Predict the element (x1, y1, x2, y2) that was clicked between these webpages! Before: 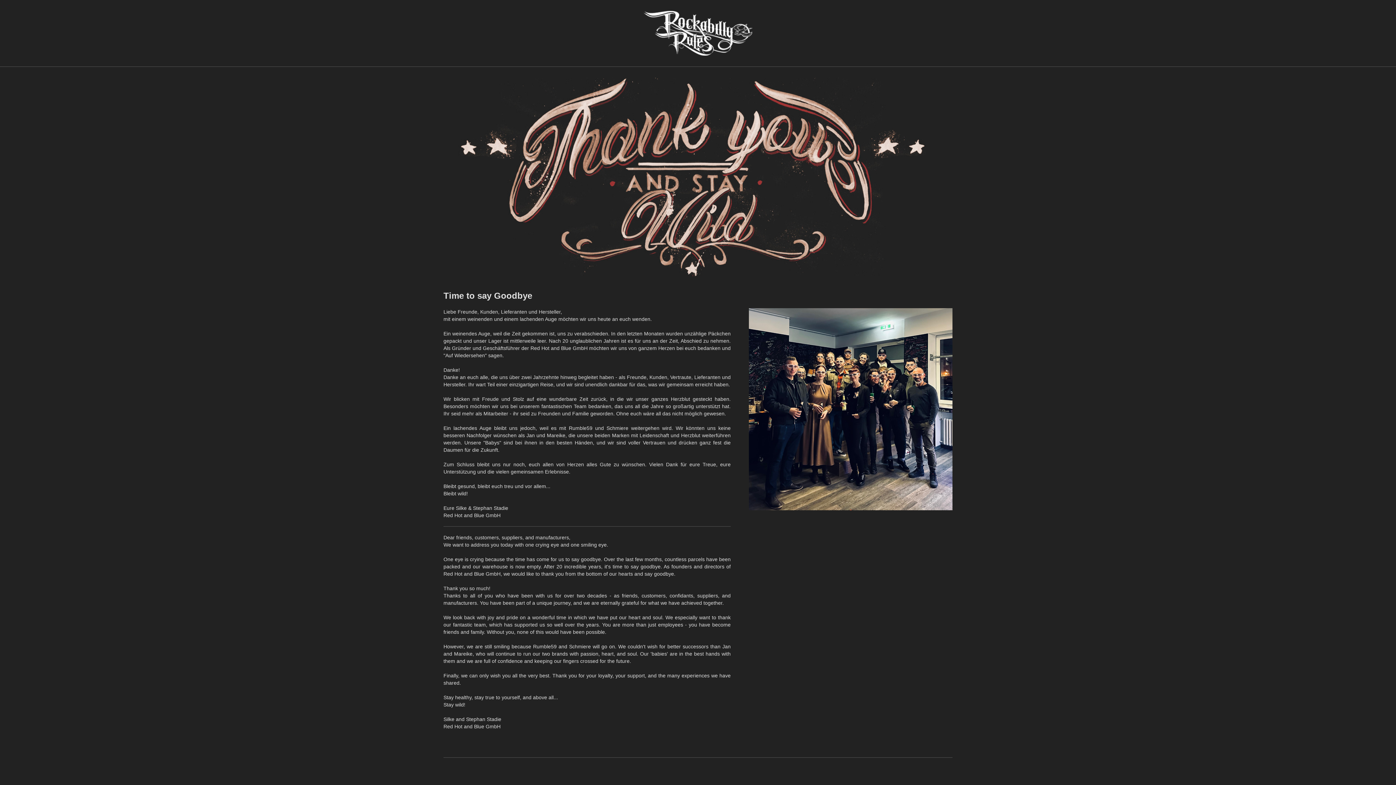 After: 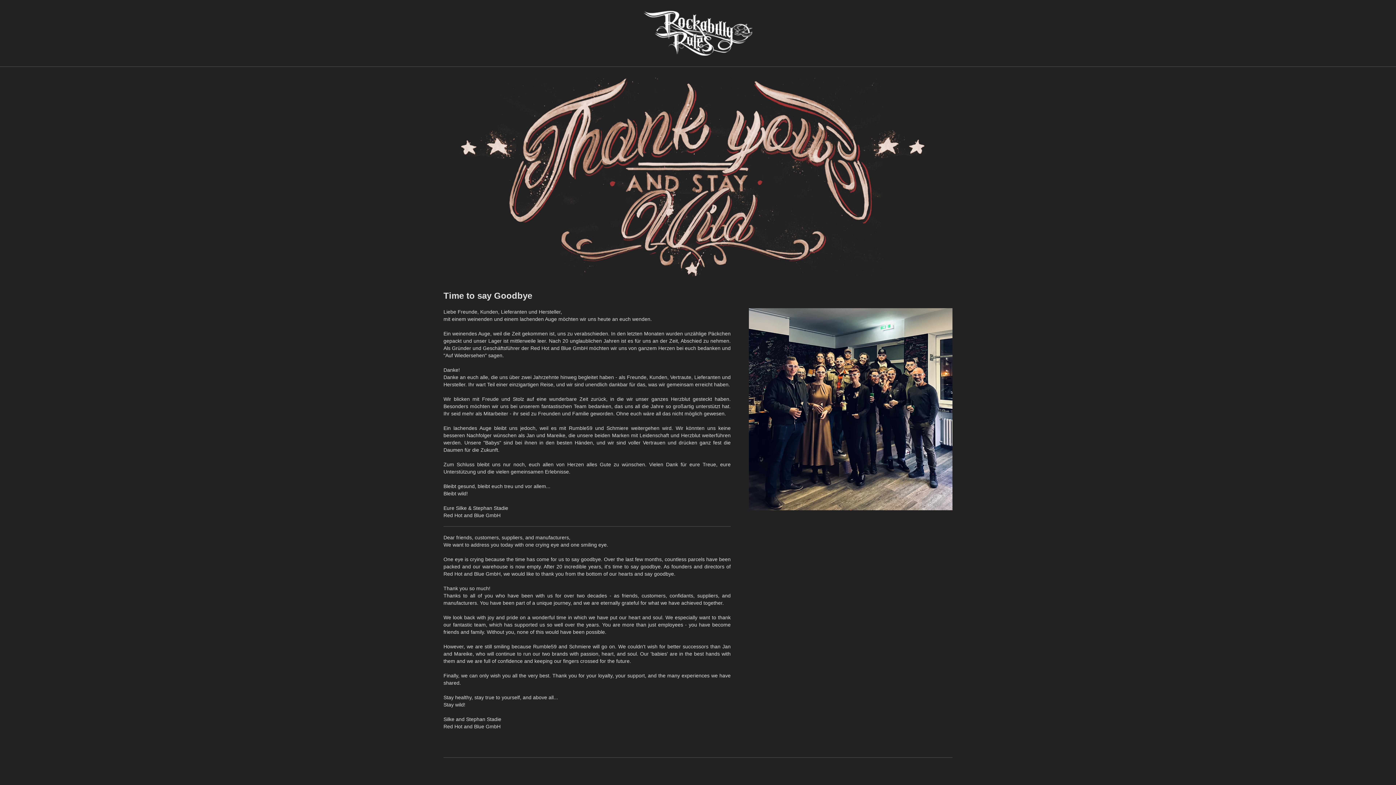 Action: bbox: (643, 10, 752, 55)